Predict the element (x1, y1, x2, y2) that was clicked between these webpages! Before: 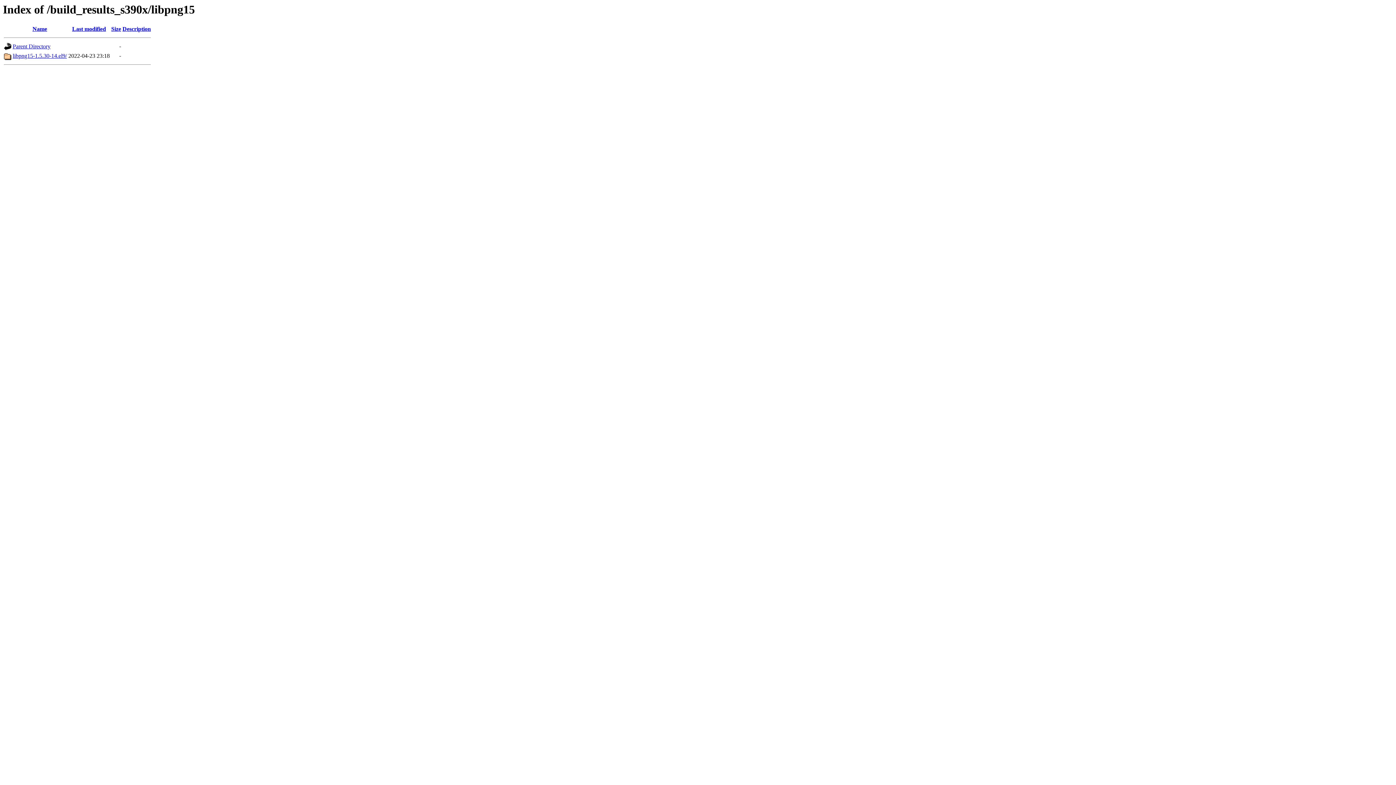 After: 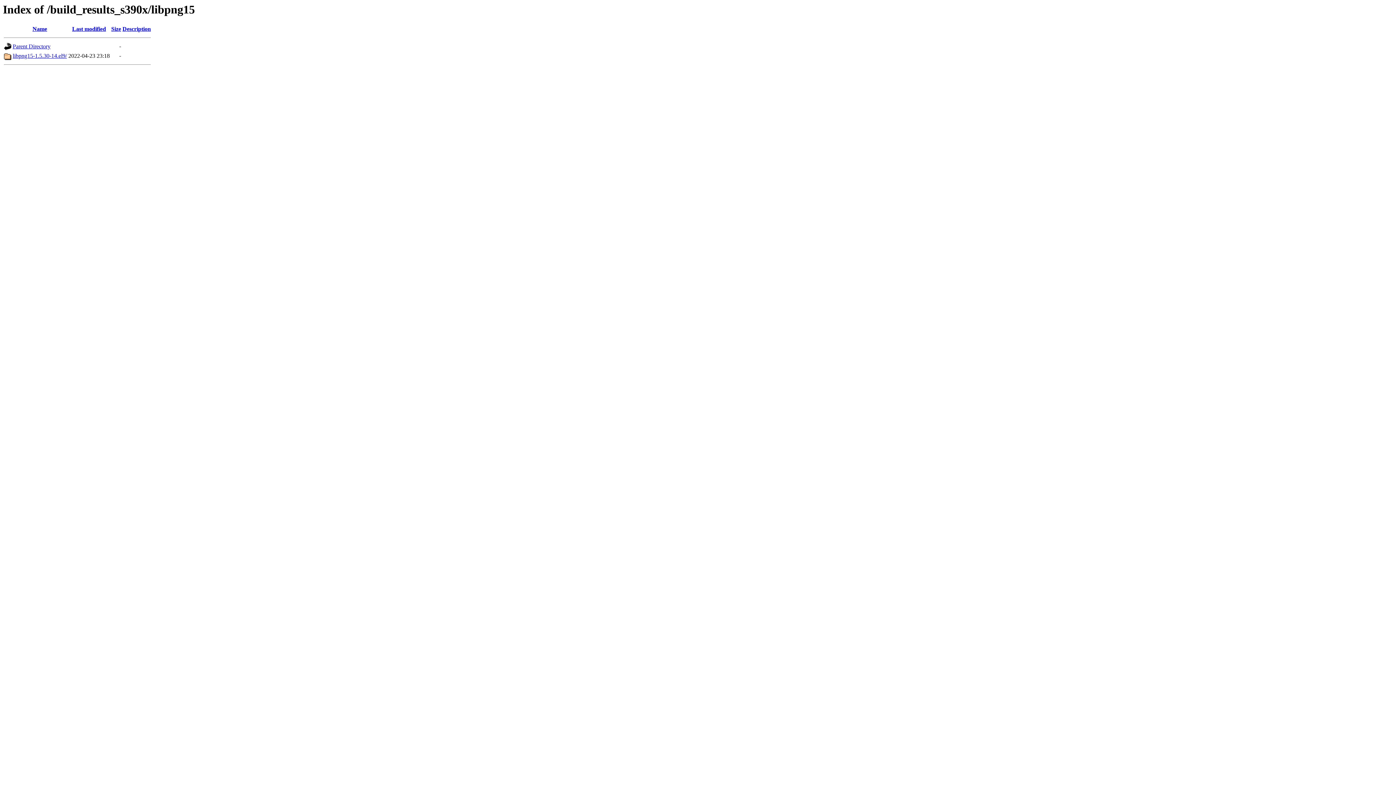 Action: label: Name bbox: (32, 25, 47, 32)